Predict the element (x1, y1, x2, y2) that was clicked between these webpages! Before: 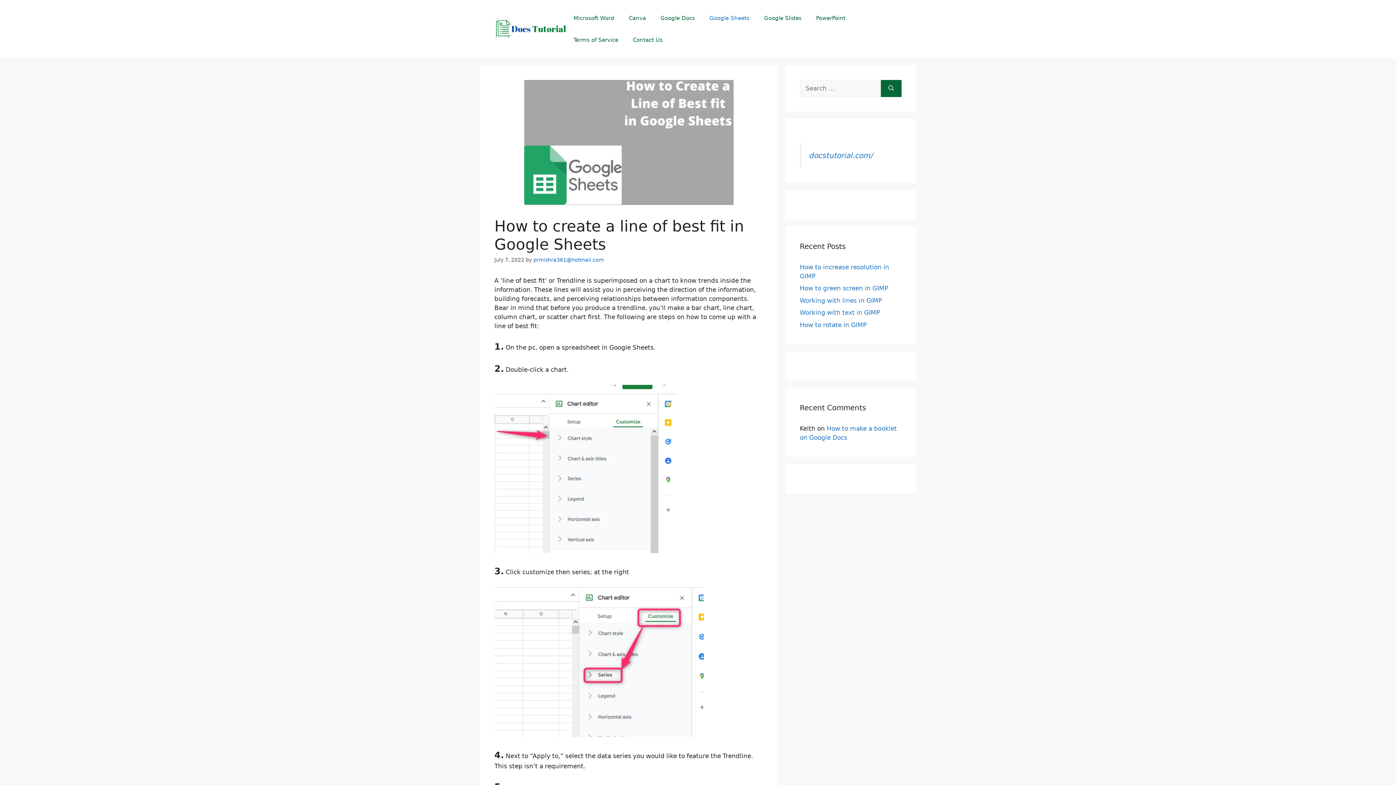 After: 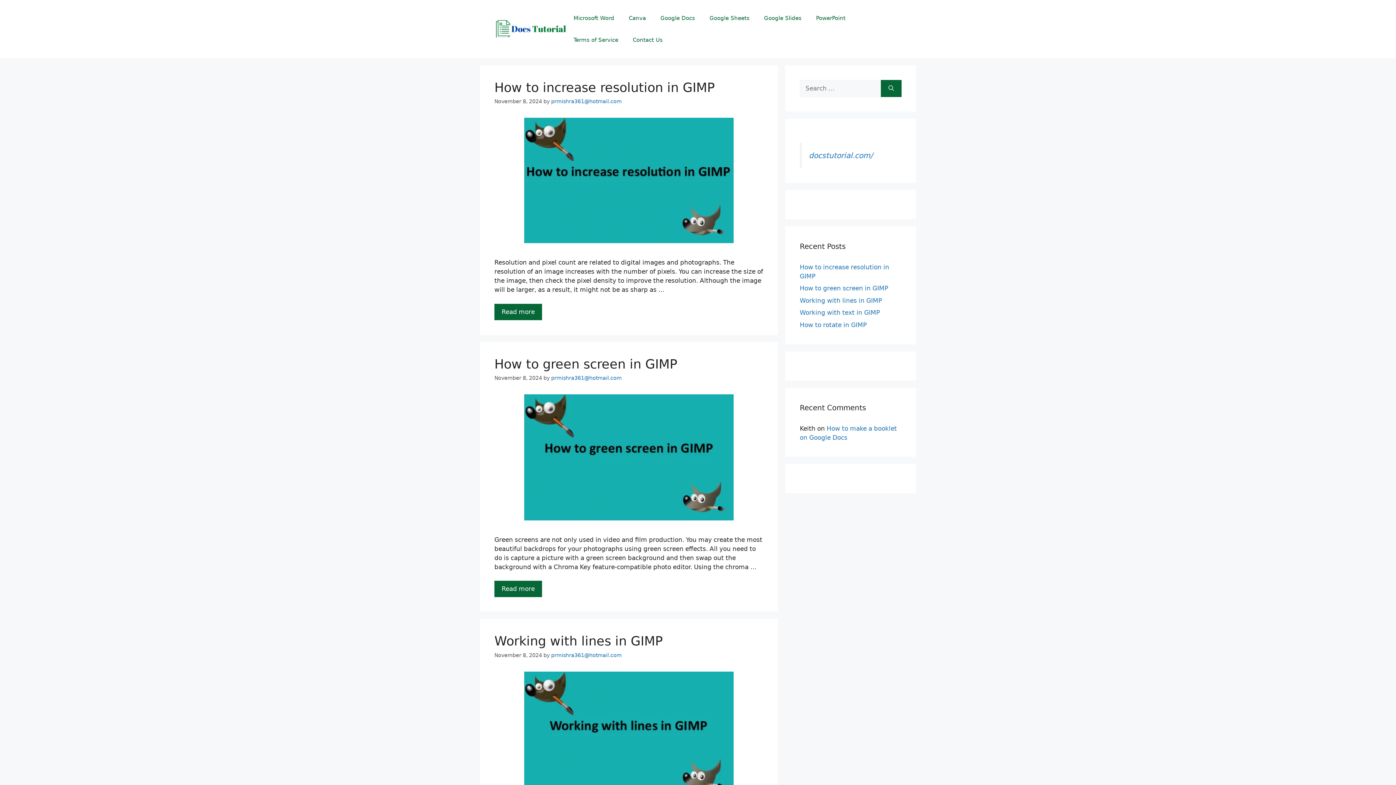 Action: bbox: (494, 24, 566, 32)